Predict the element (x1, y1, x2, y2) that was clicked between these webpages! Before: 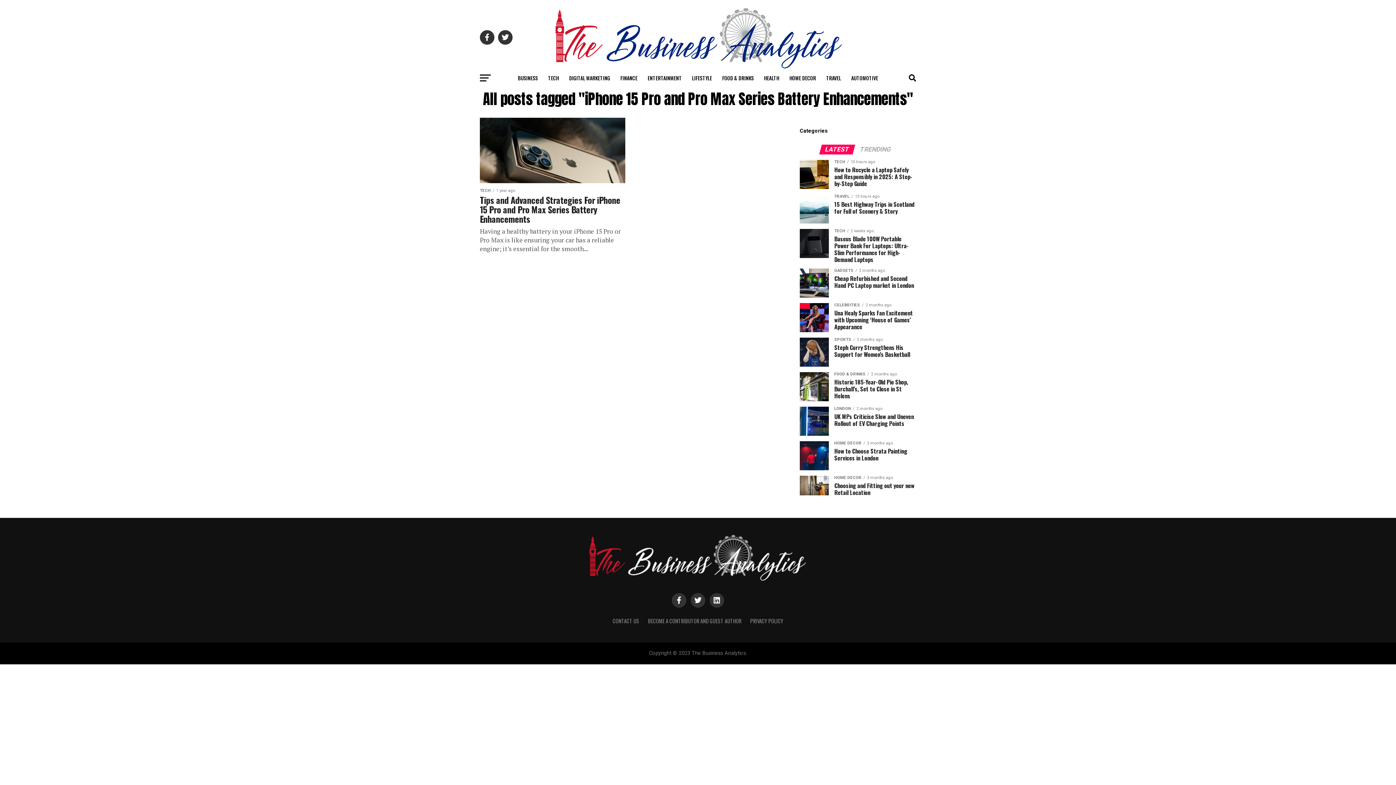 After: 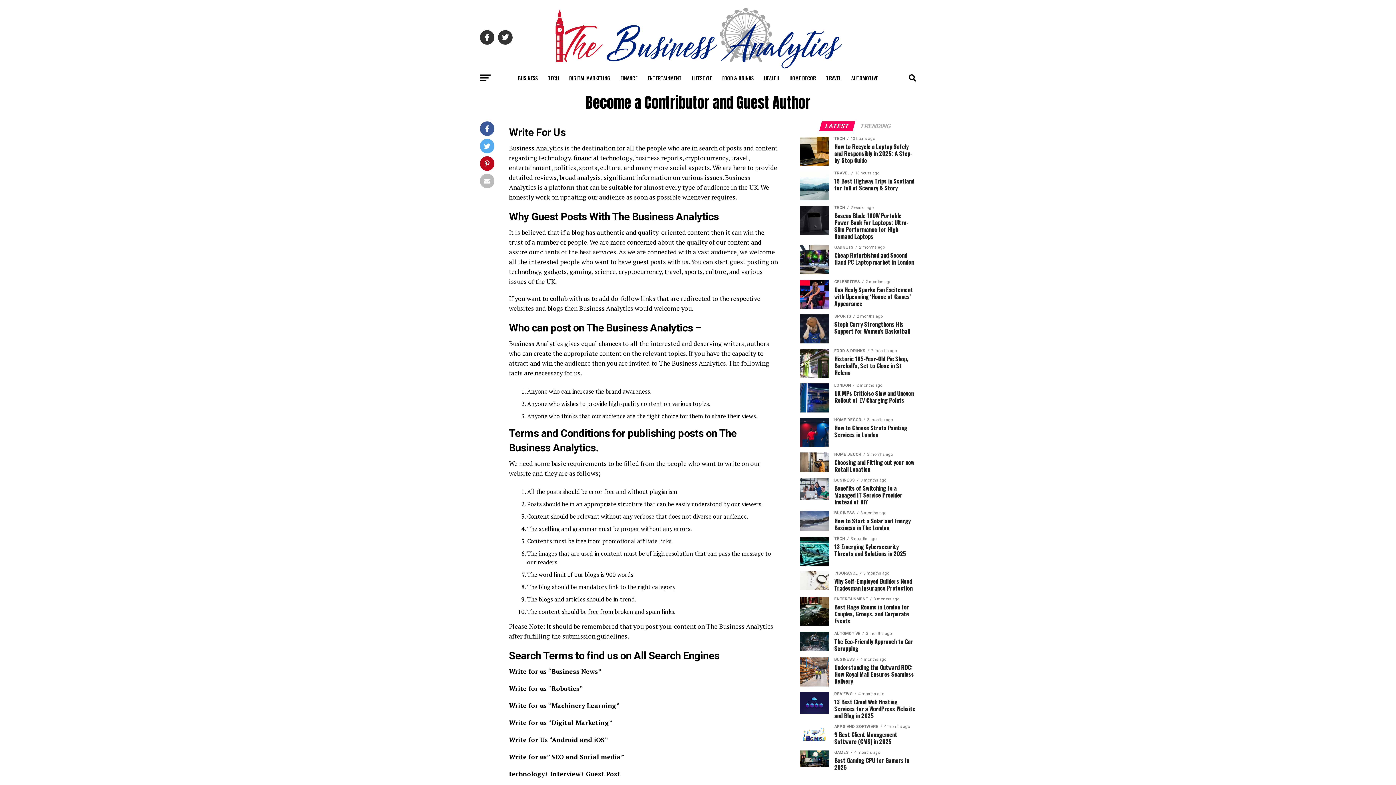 Action: bbox: (648, 617, 741, 625) label: BECOME A CONTRIBUTOR AND GUEST AUTHOR